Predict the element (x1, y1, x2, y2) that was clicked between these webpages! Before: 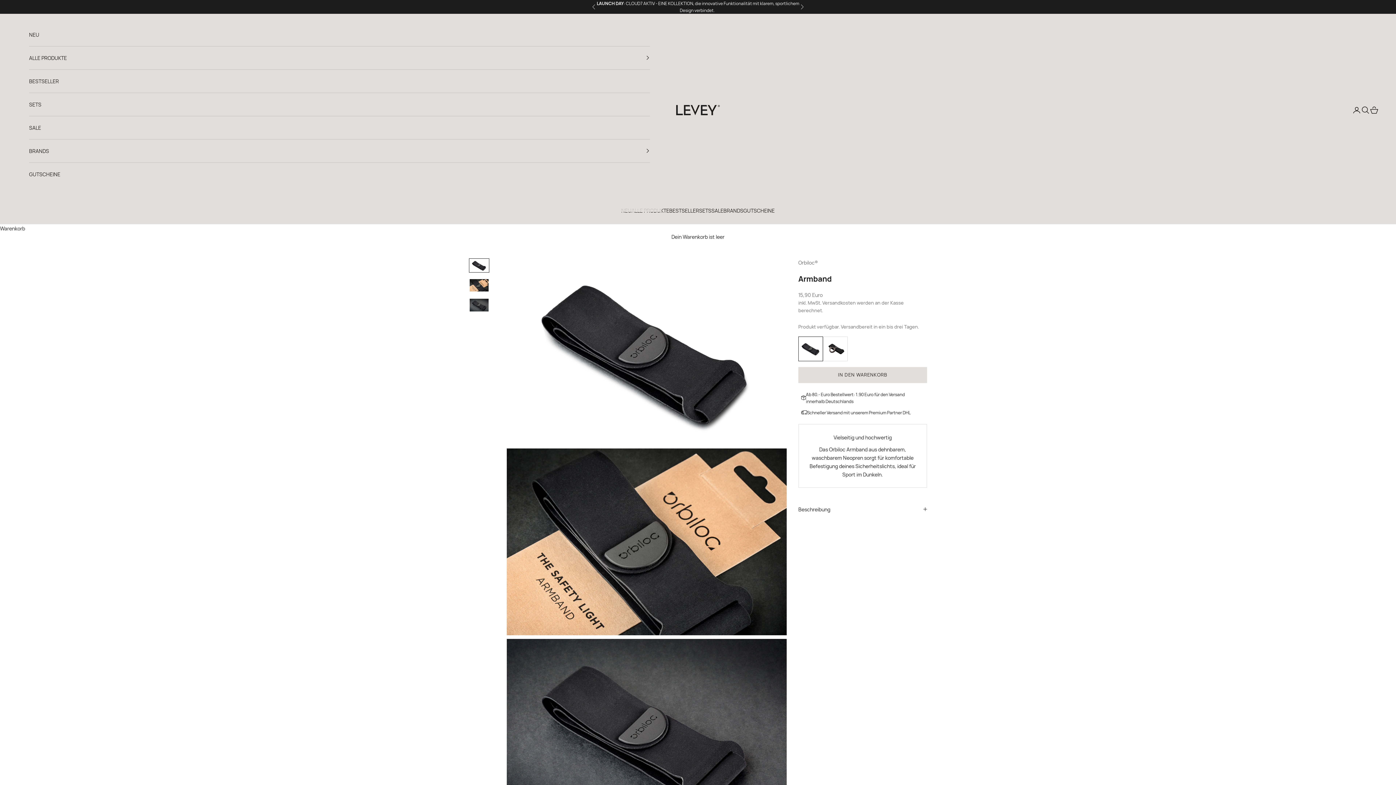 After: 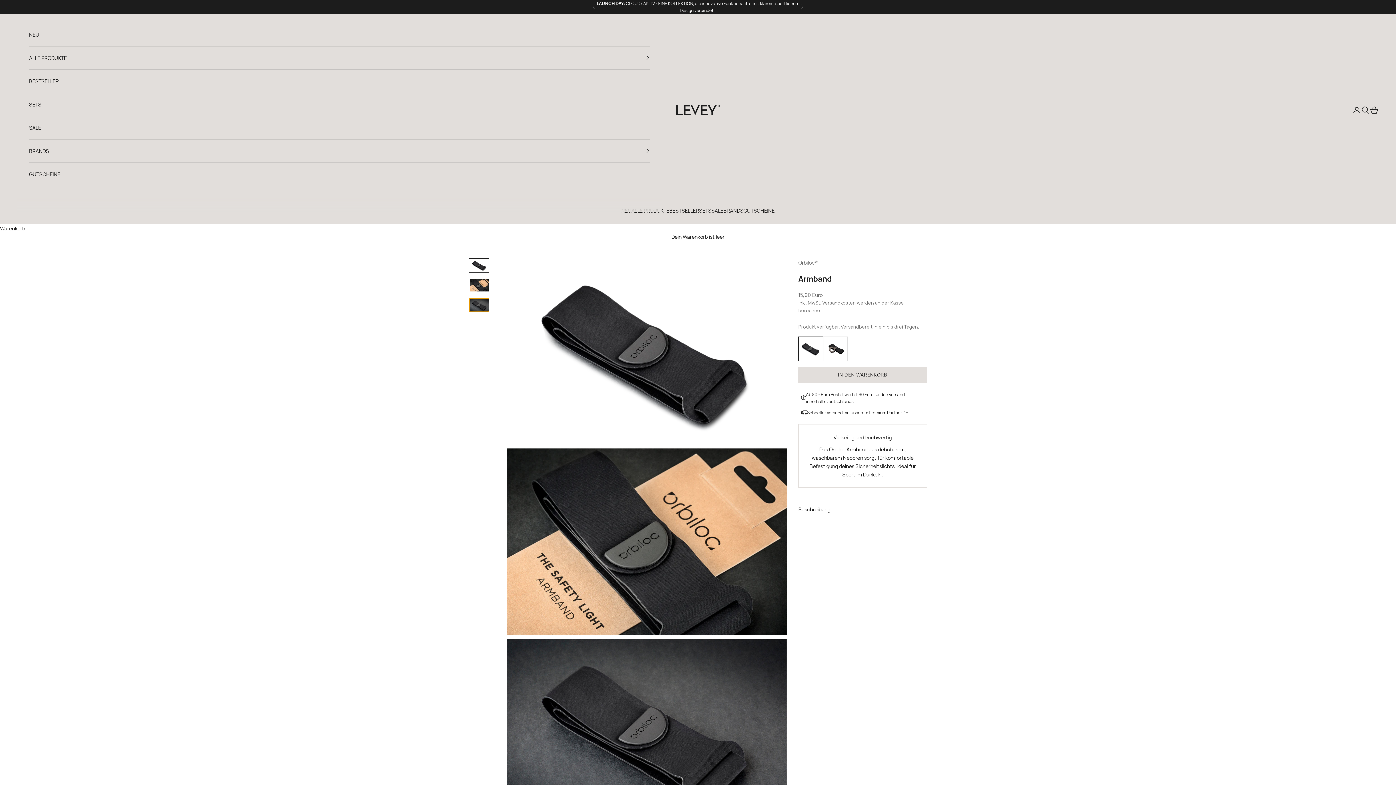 Action: bbox: (469, 298, 489, 312) label: Gehe zu Element 3